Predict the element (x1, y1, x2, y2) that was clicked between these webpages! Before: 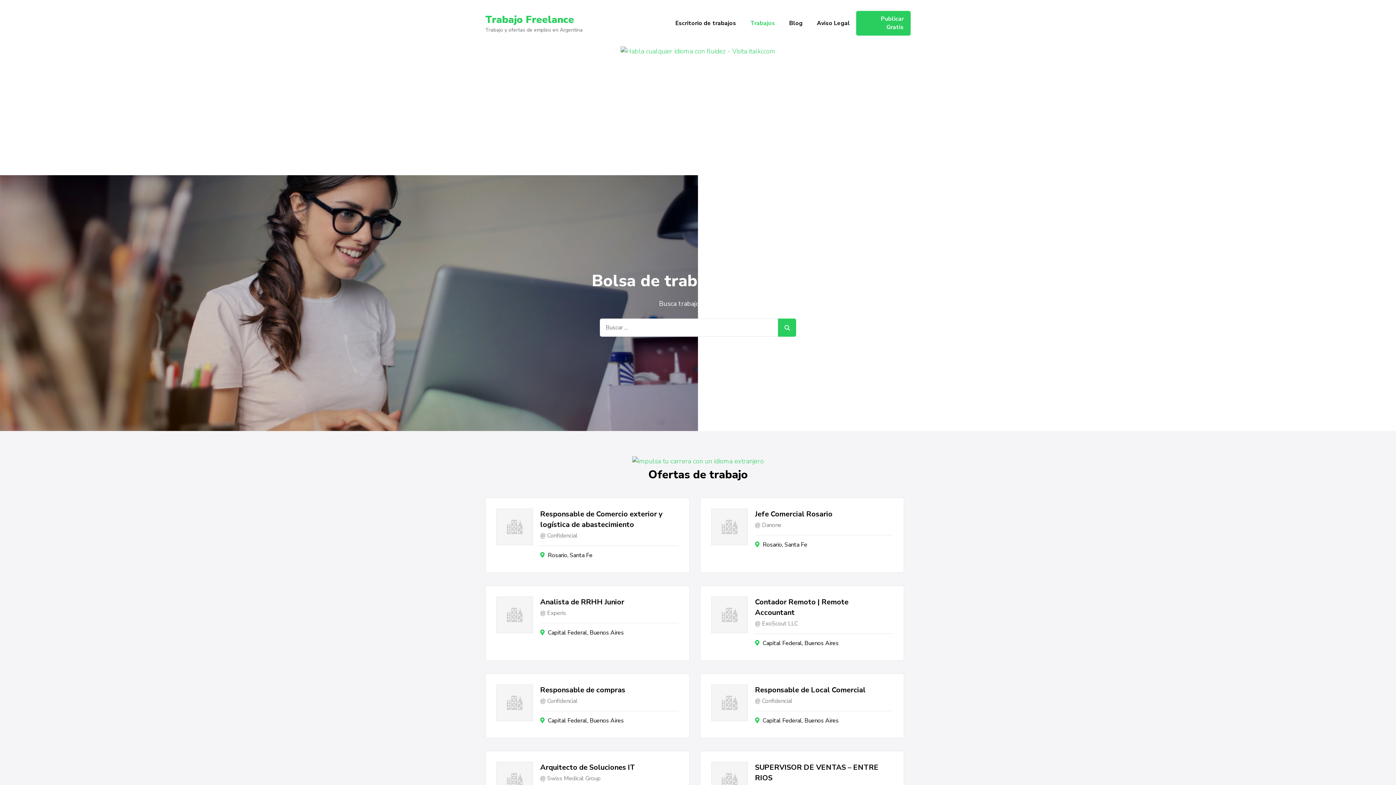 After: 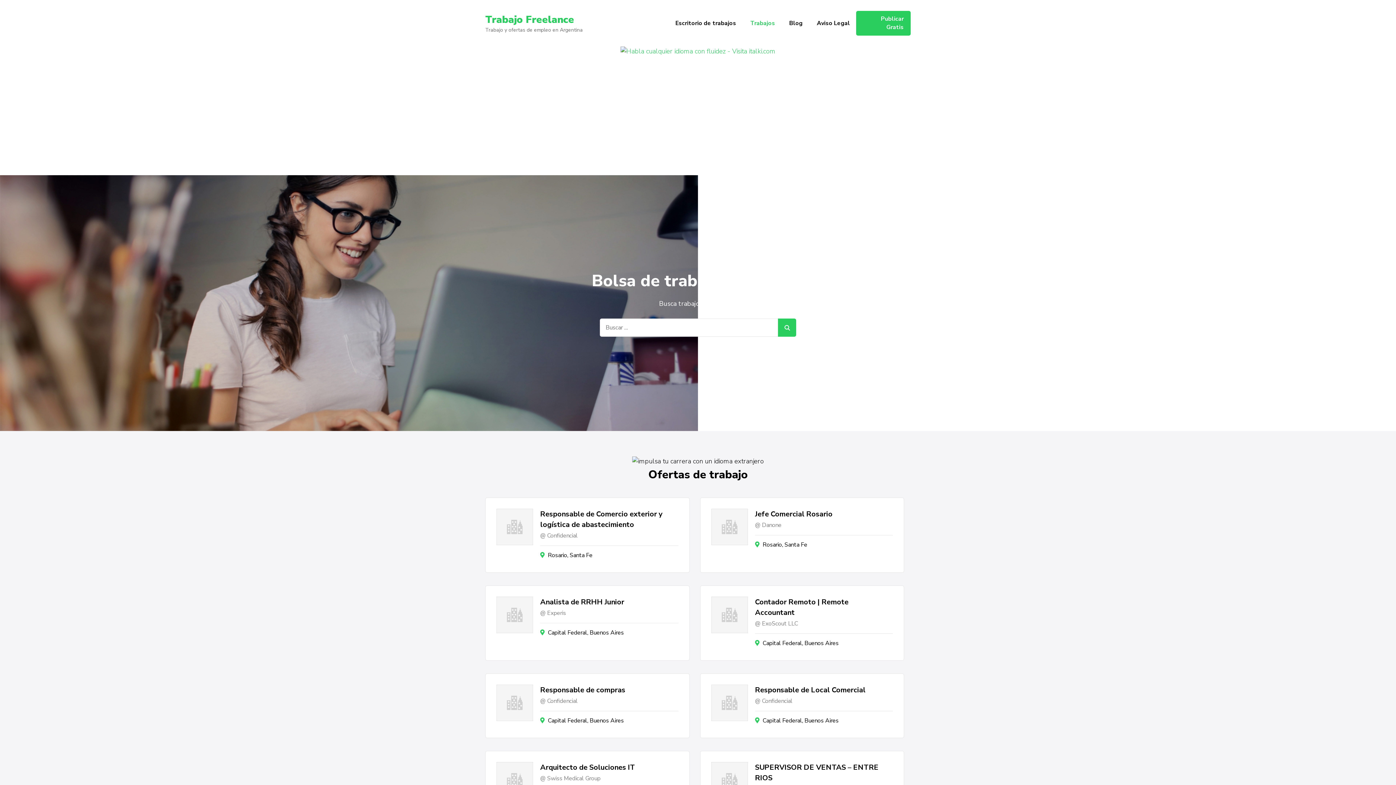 Action: bbox: (632, 457, 764, 465)